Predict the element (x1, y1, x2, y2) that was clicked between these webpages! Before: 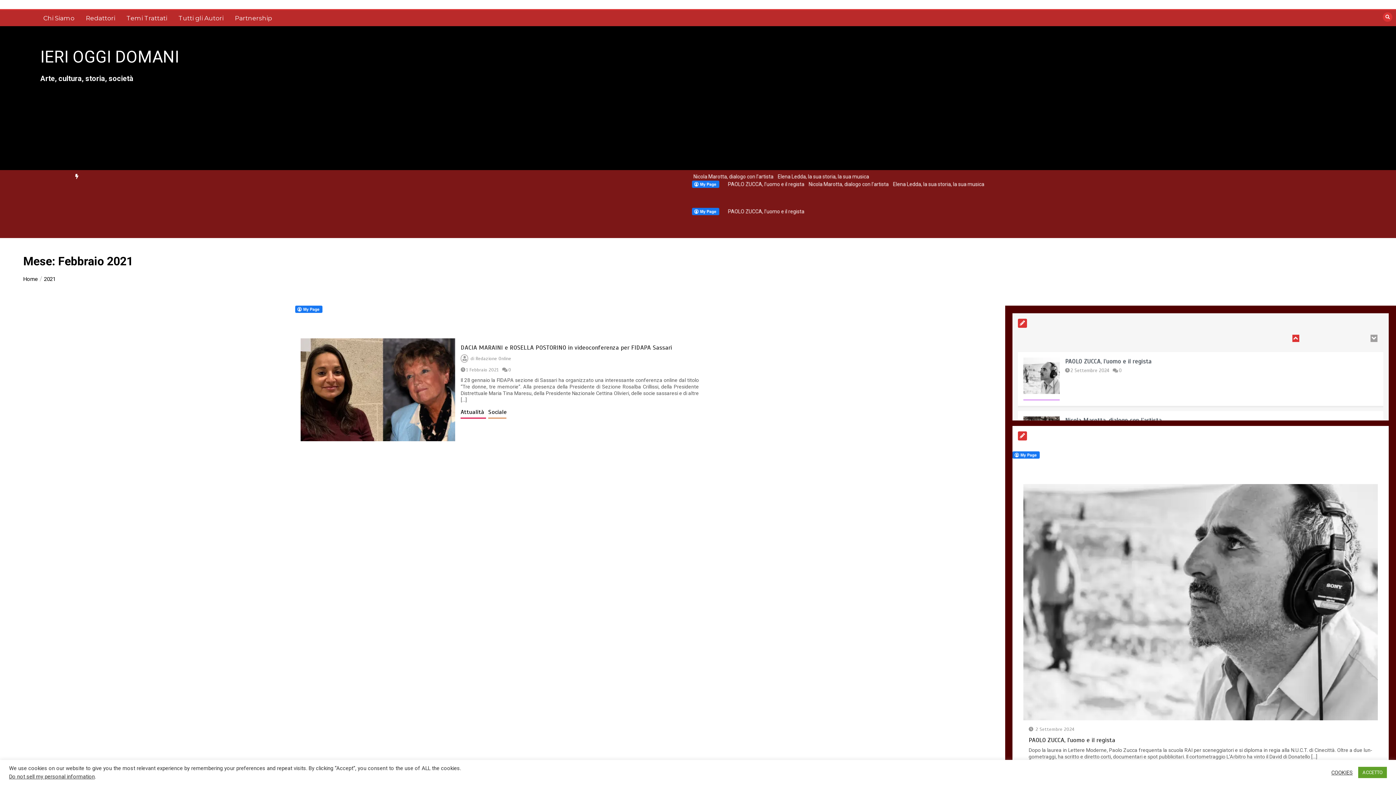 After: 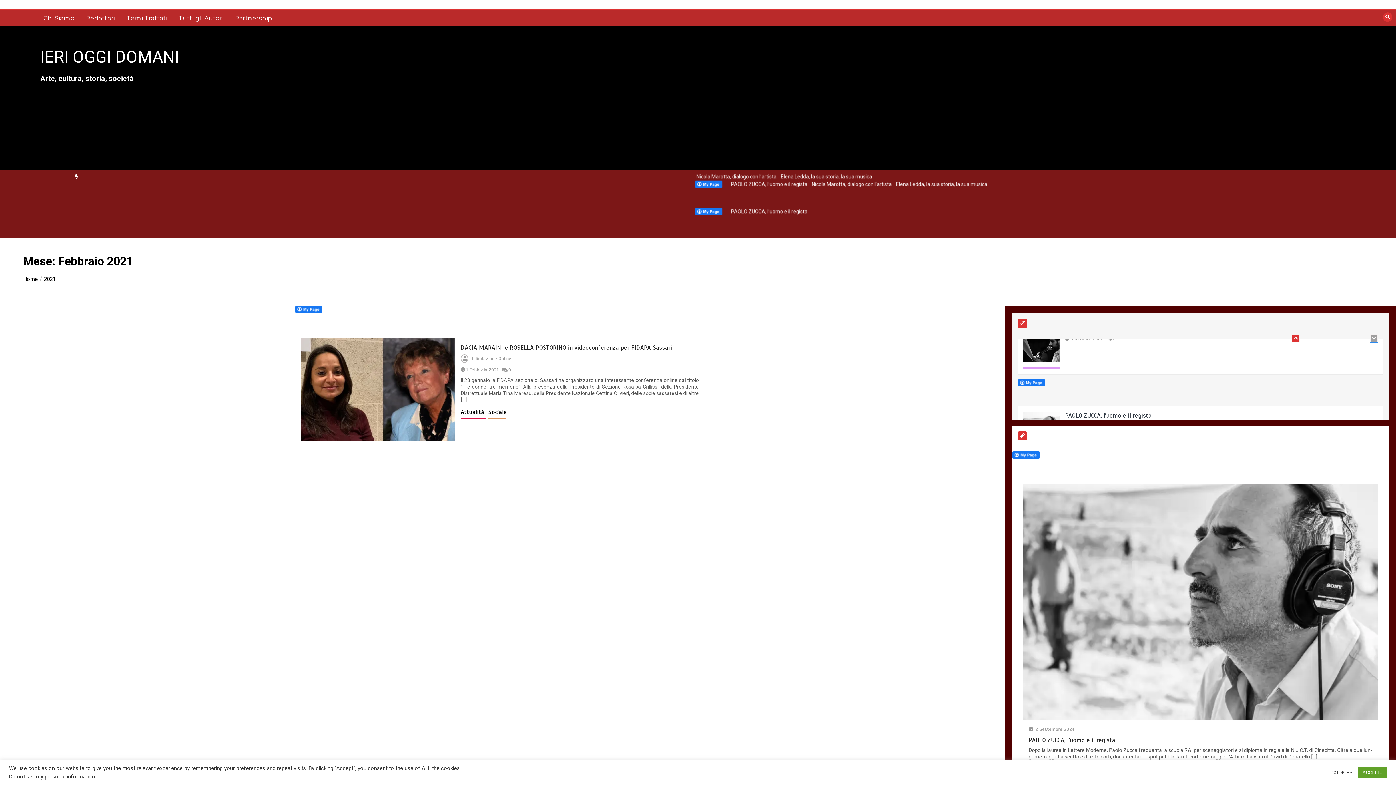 Action: bbox: (1370, 334, 1378, 342)